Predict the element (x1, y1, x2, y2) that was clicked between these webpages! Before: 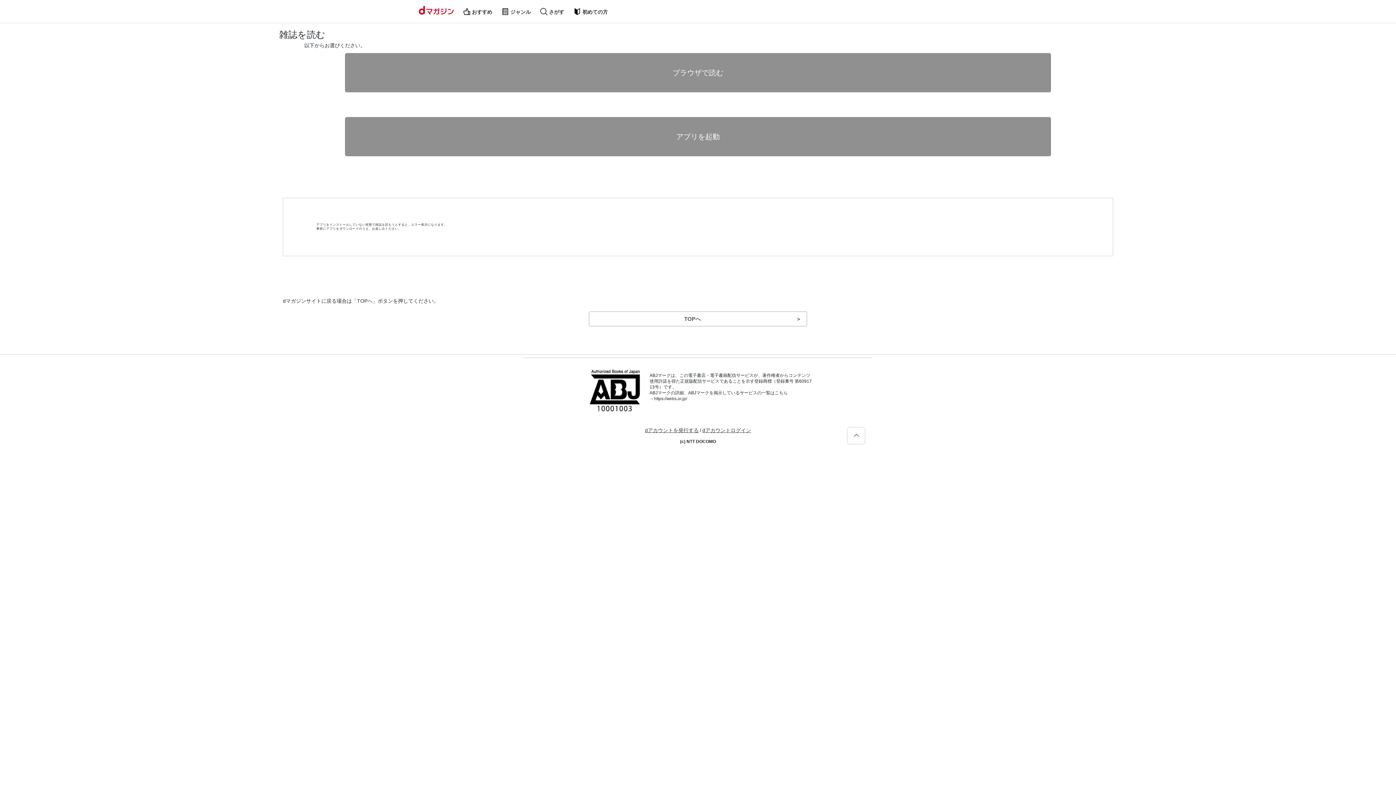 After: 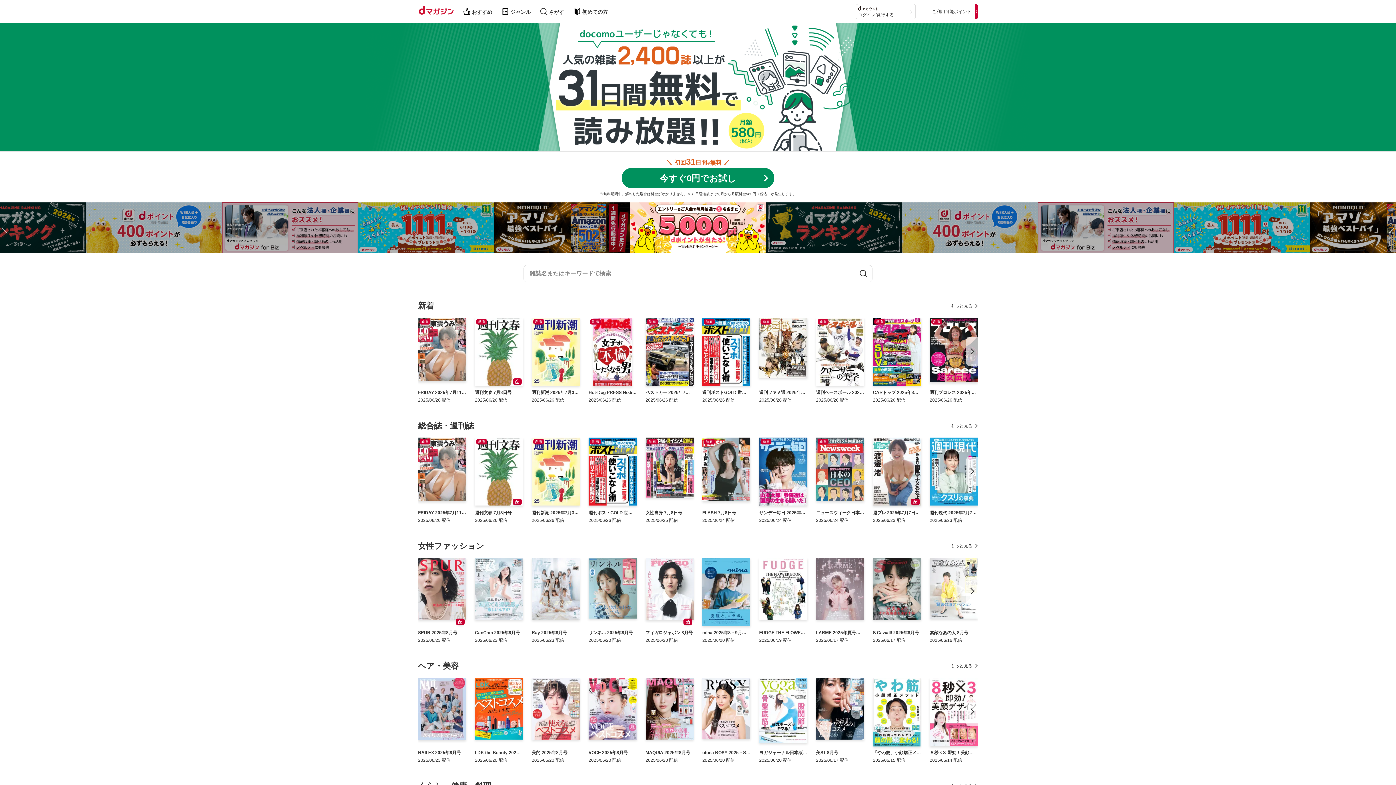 Action: bbox: (589, 311, 807, 326) label: TOPへ

＞